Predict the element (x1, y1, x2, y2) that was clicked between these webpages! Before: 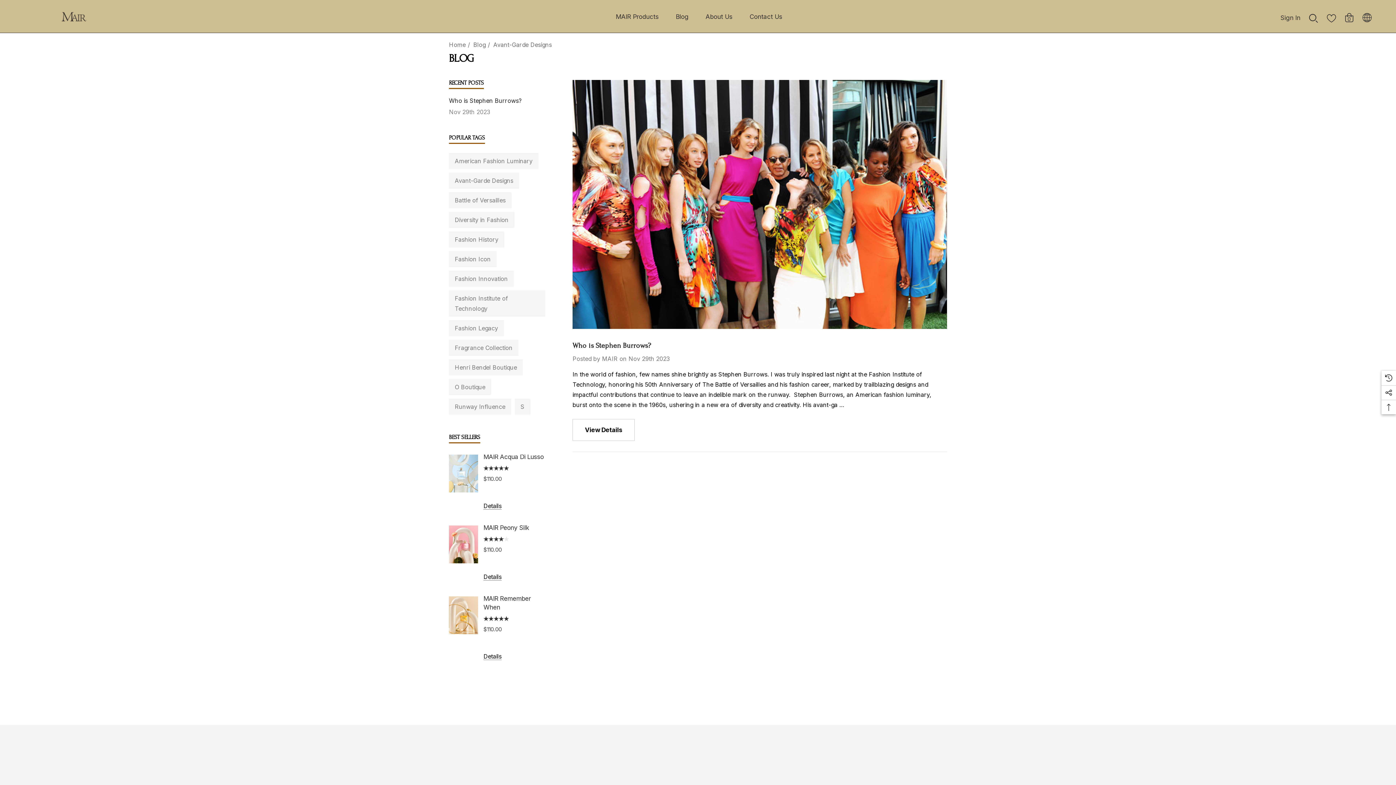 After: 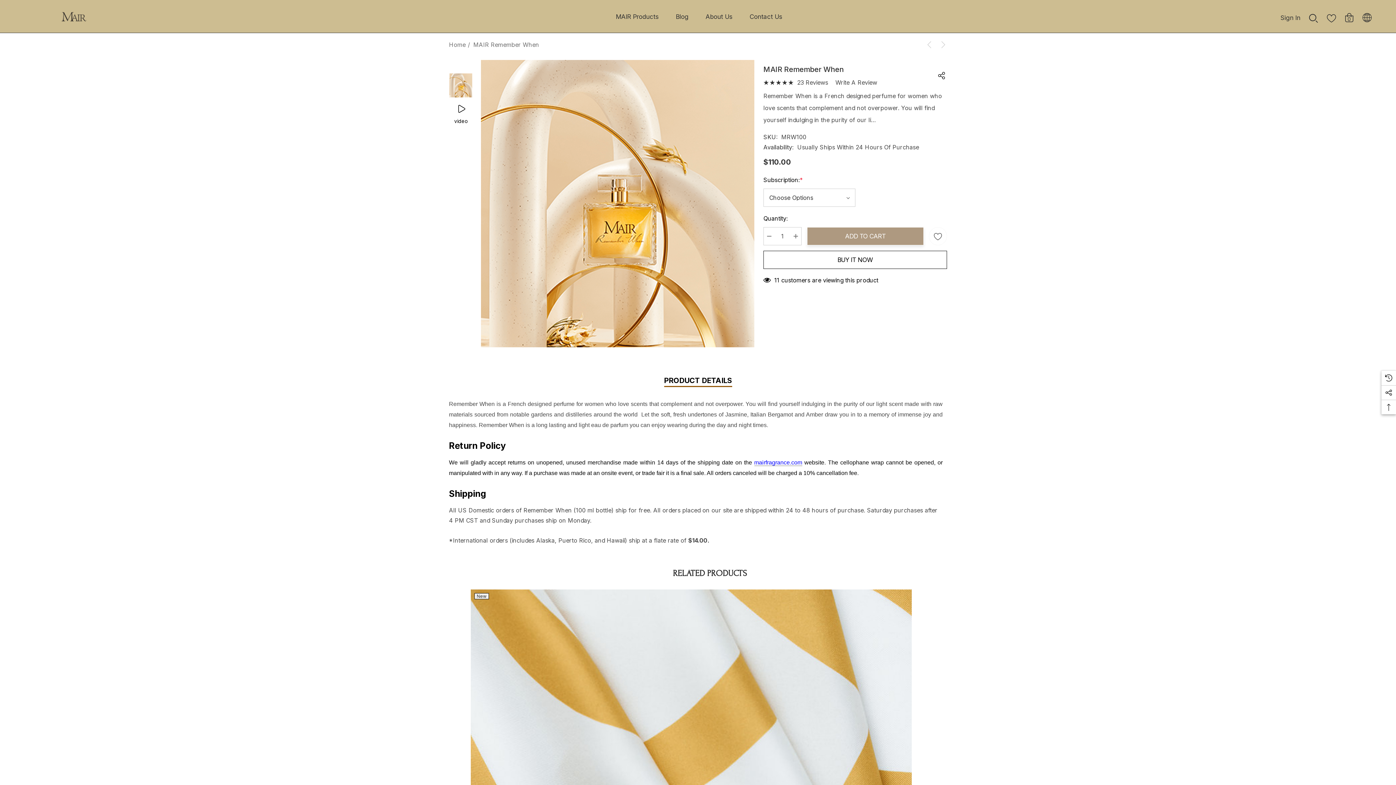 Action: bbox: (483, 594, 547, 612) label: MAIR Remember When